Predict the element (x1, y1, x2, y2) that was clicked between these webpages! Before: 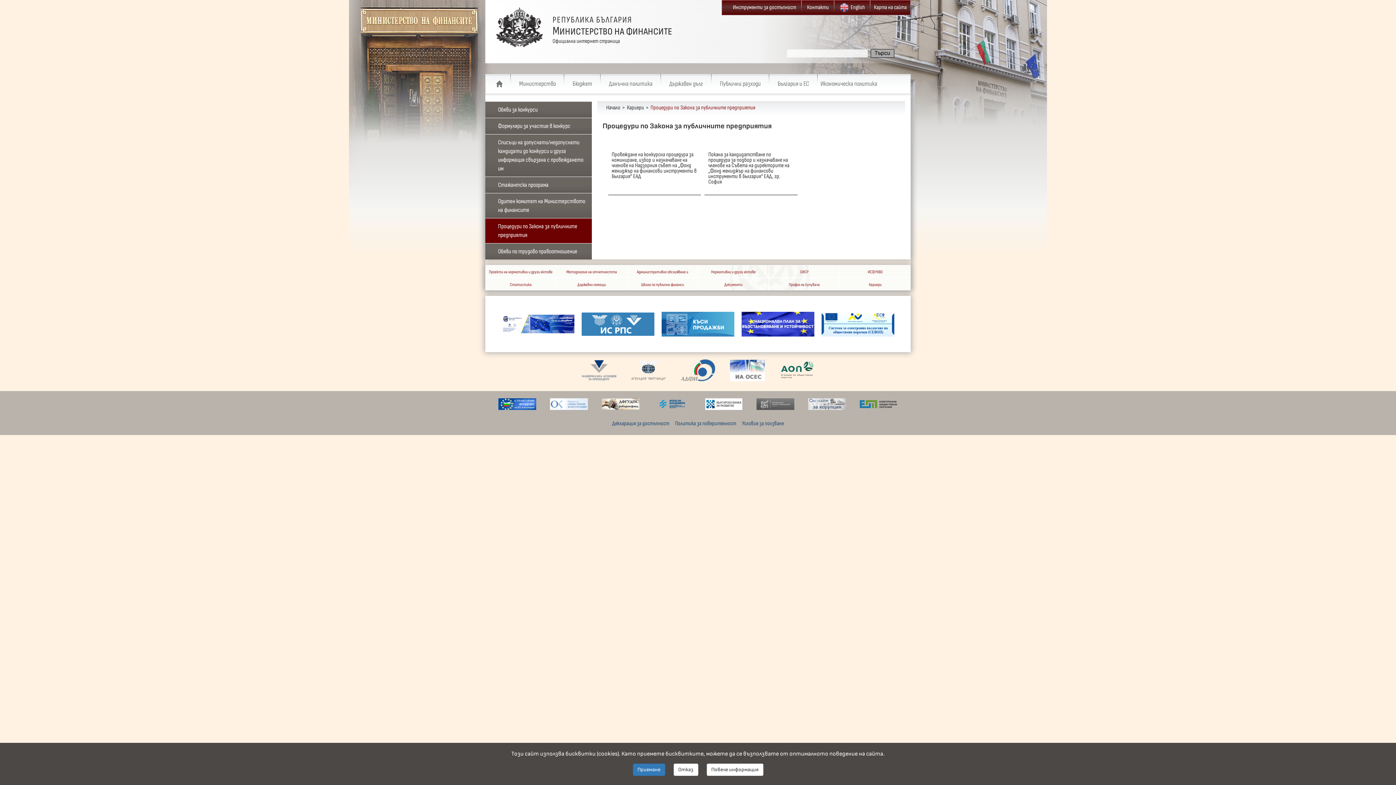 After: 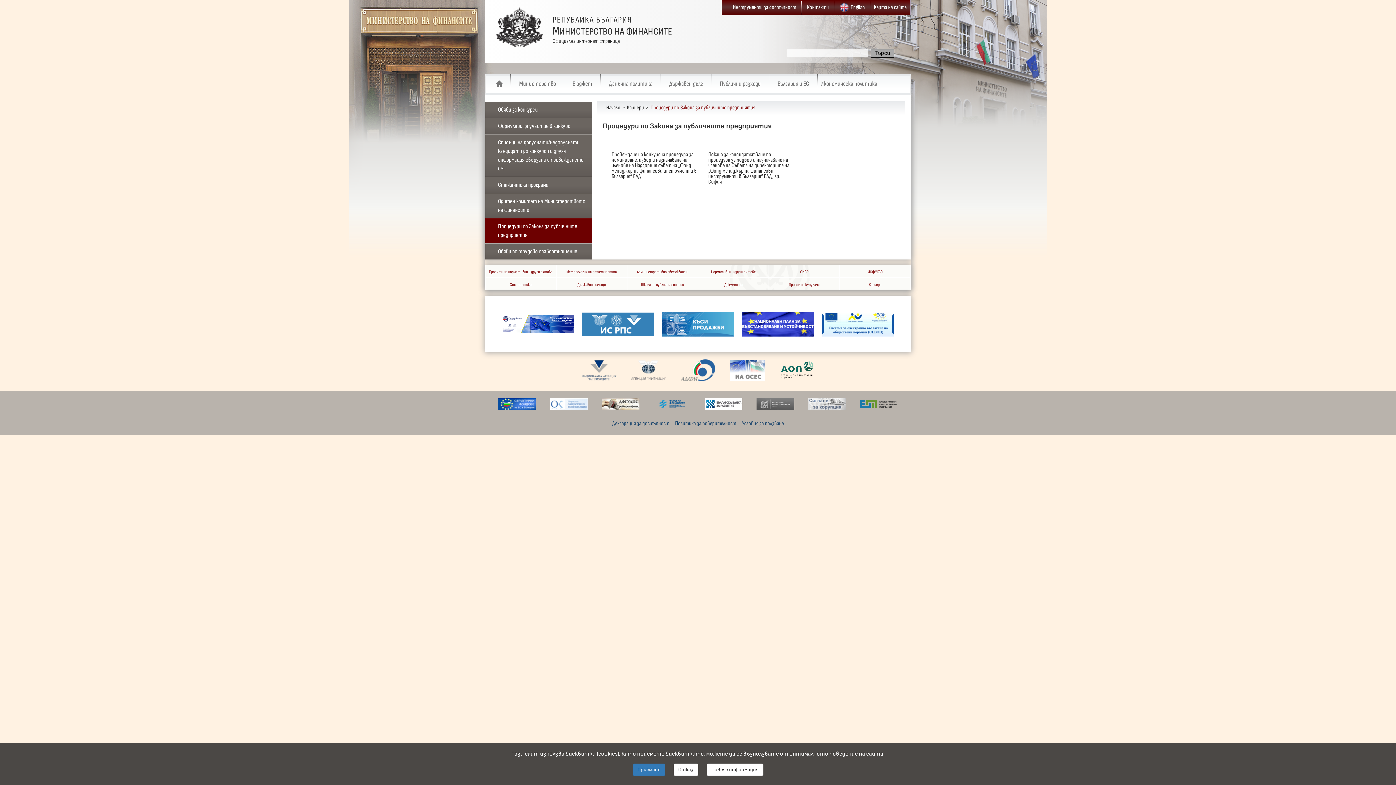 Action: label: Българска банка за развитие bbox: (705, 398, 742, 410)